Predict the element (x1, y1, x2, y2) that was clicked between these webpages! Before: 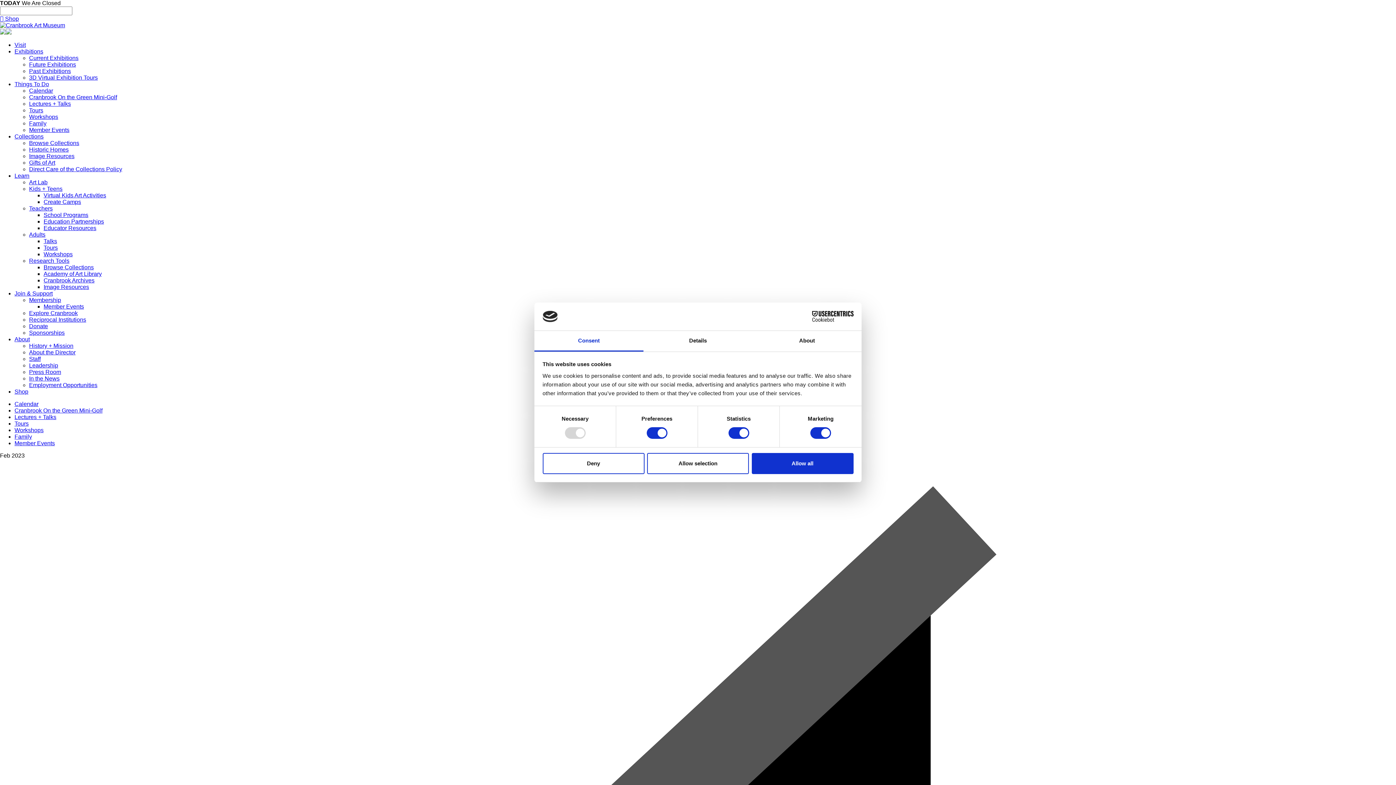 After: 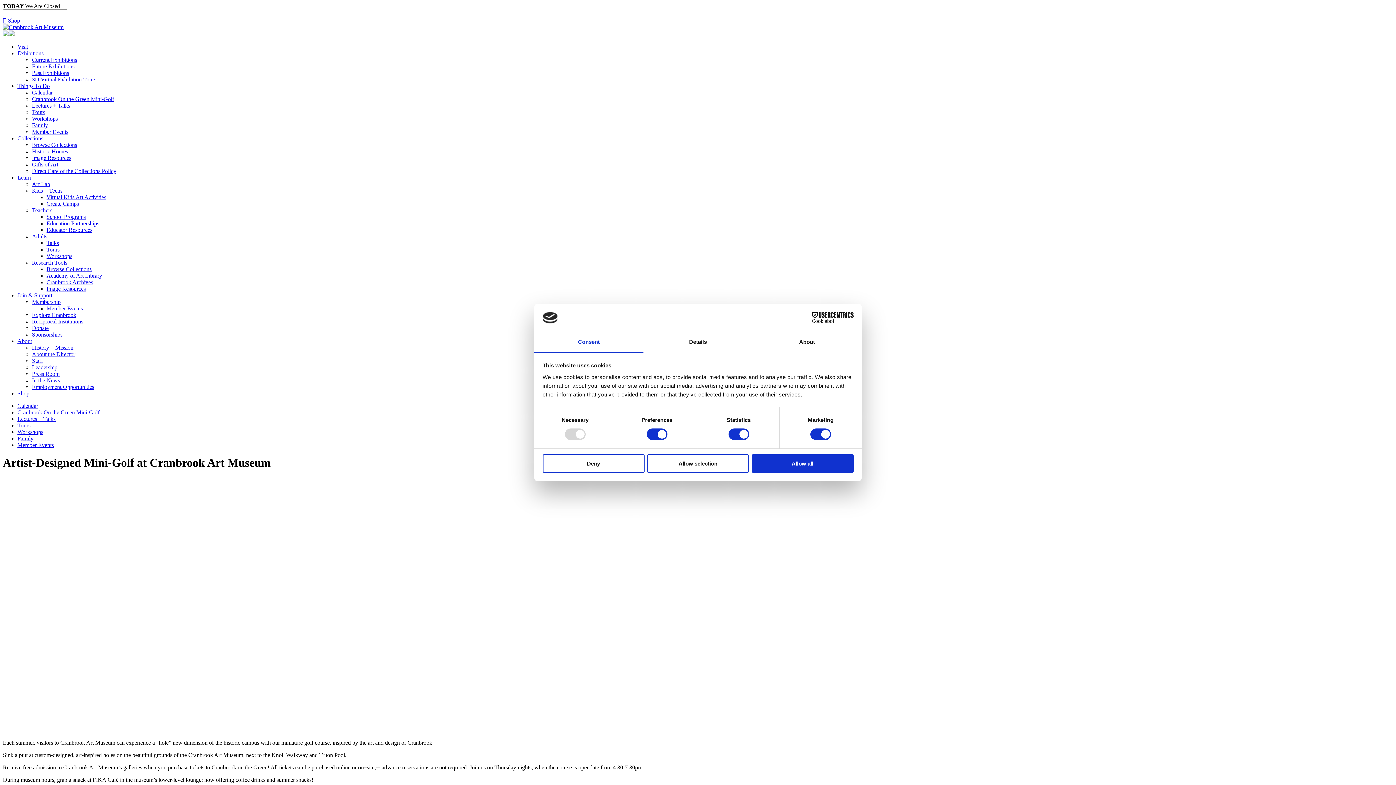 Action: label: Cranbrook On the Green Mini-Golf bbox: (29, 94, 117, 100)